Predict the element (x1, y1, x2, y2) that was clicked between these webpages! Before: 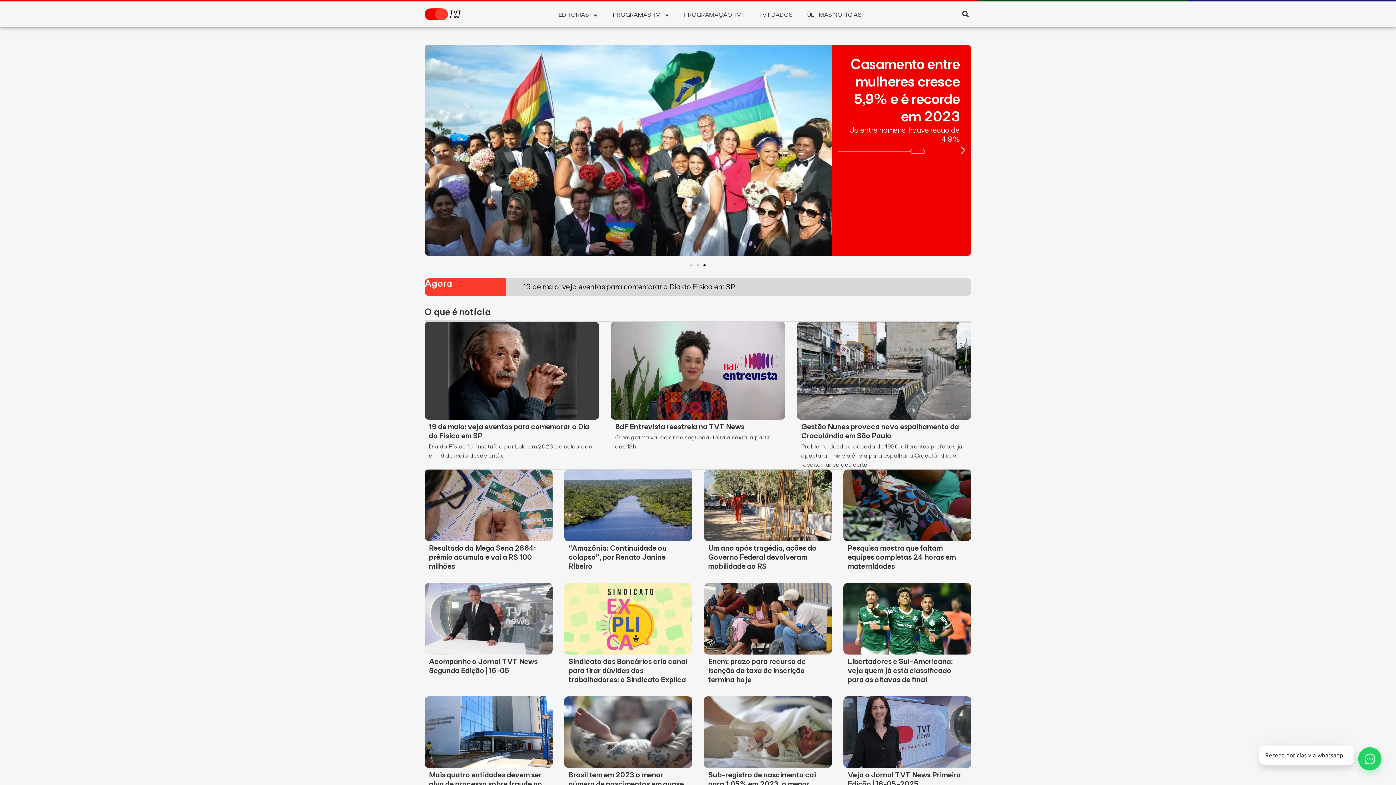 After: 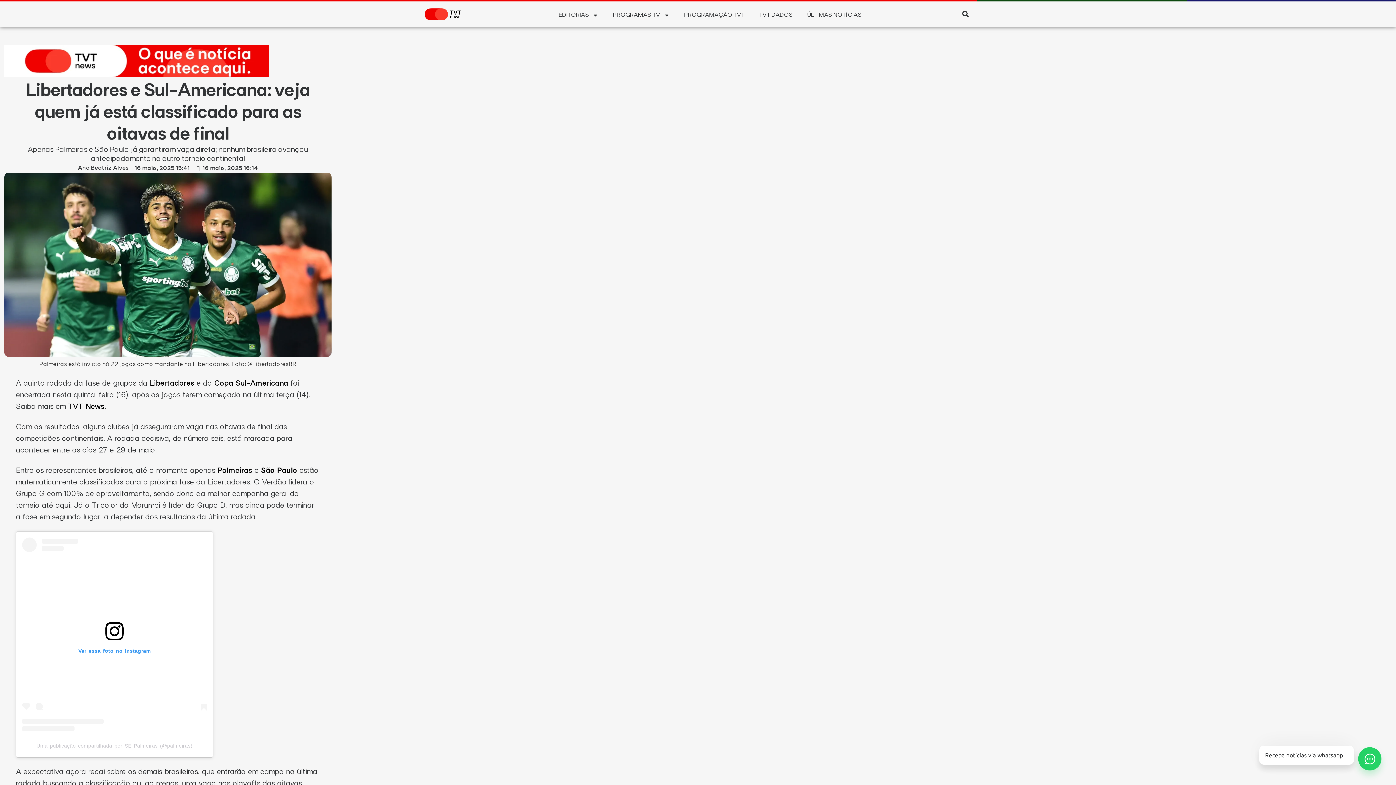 Action: bbox: (843, 583, 971, 654)